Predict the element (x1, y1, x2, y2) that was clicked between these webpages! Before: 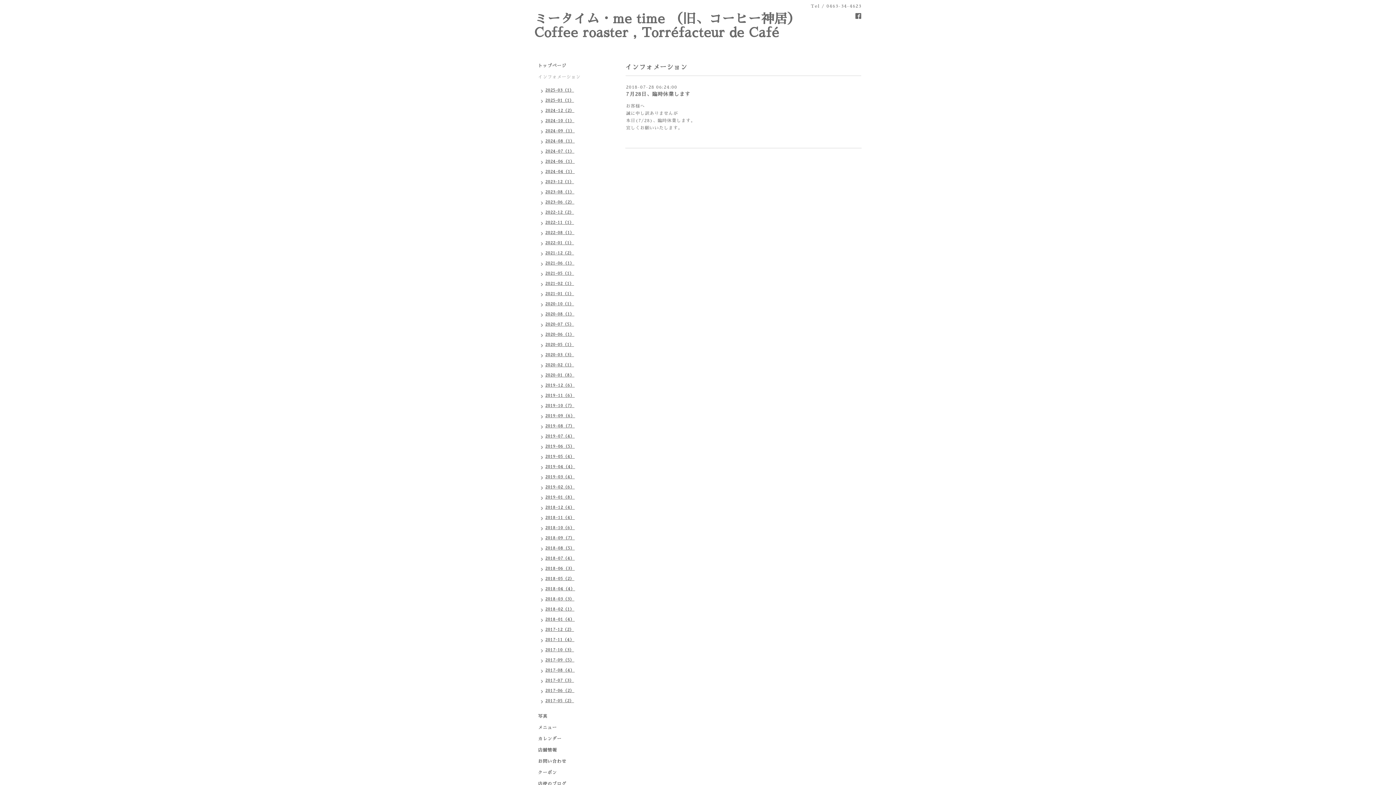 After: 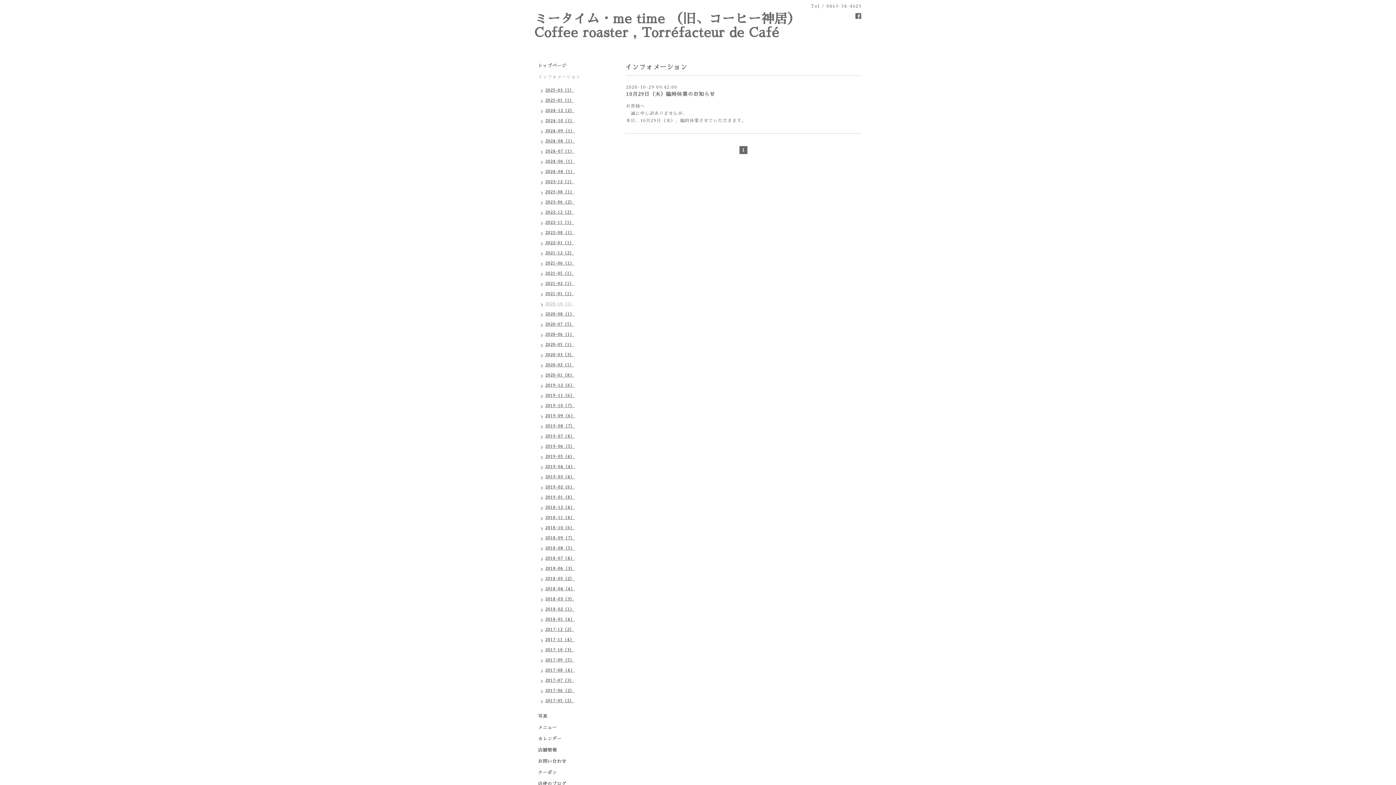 Action: label: 2020-10（1） bbox: (534, 300, 577, 310)